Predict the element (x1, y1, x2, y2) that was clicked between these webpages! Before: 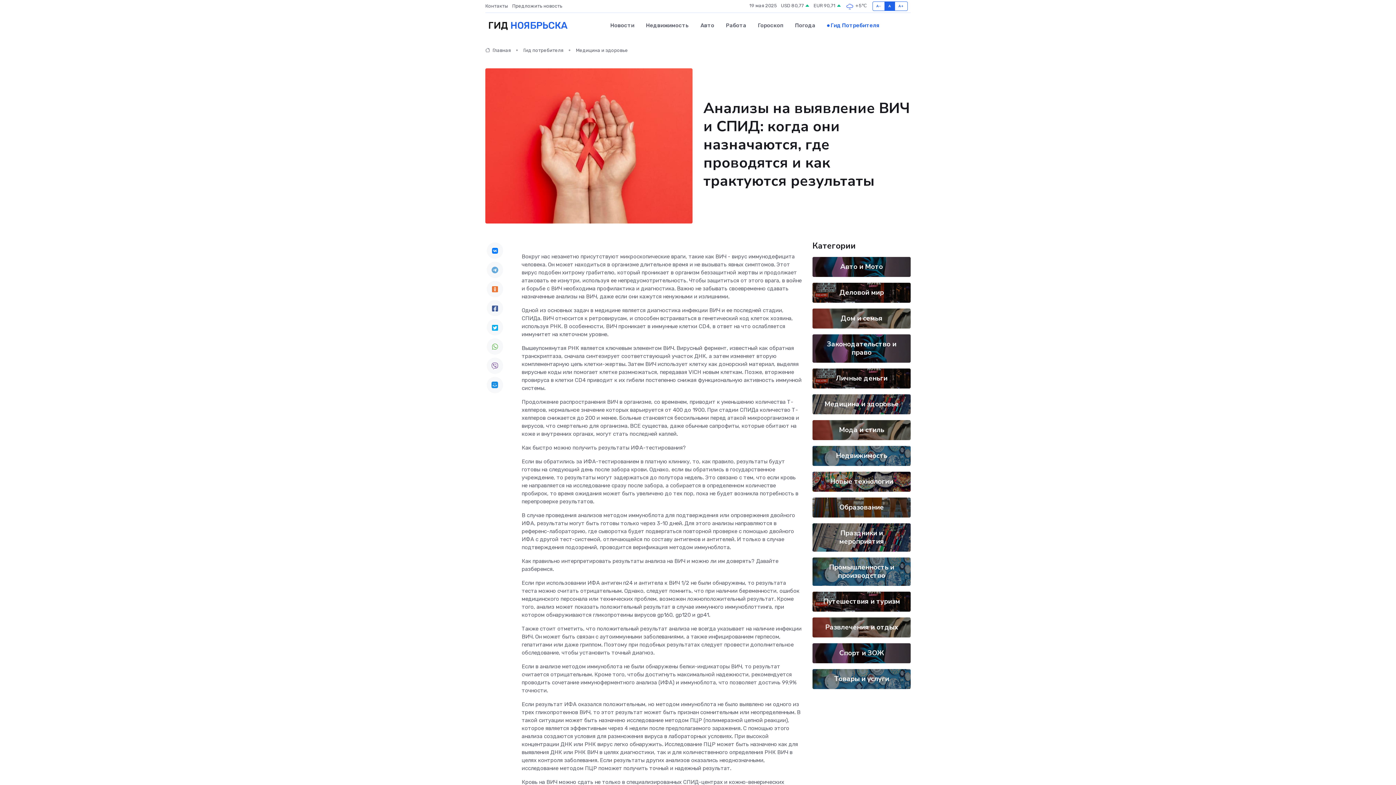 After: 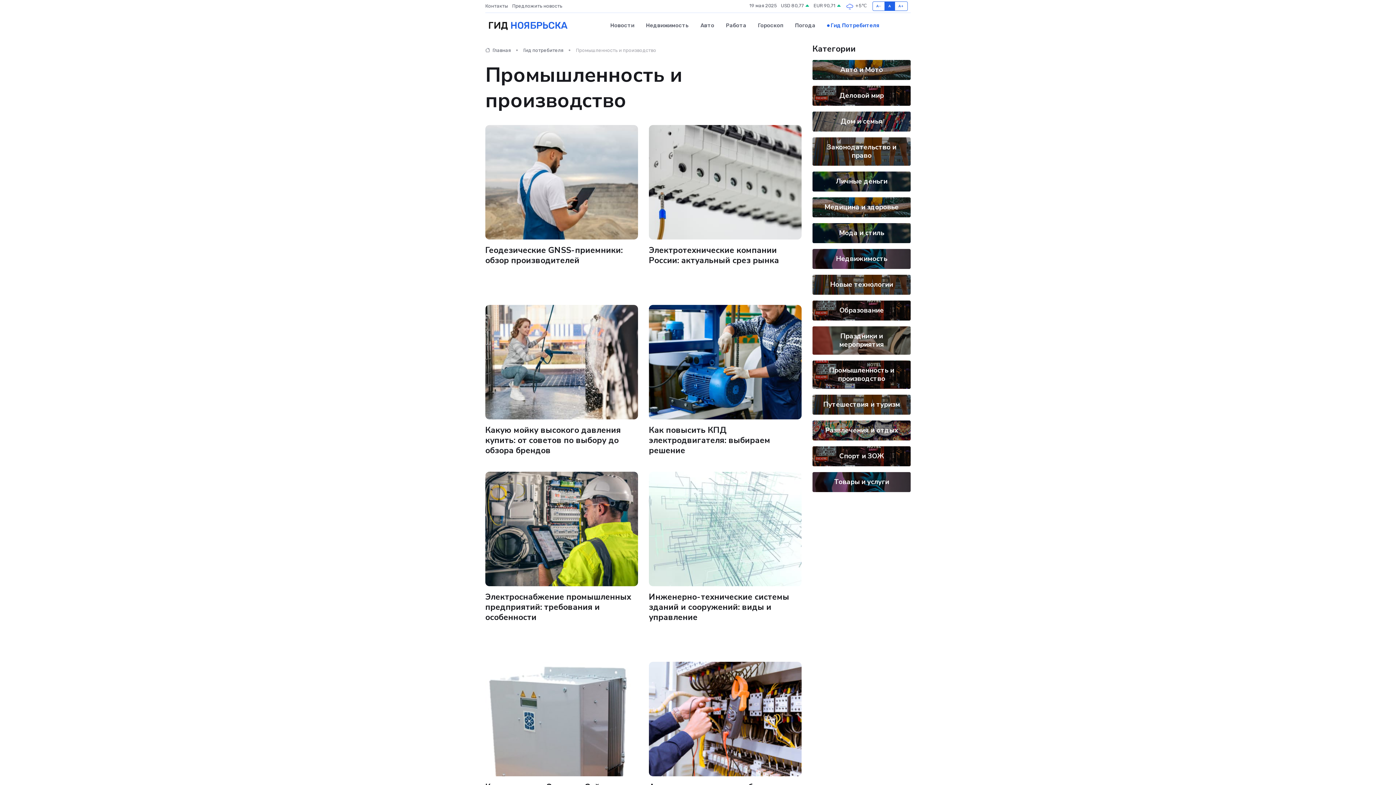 Action: bbox: (829, 563, 894, 580) label: Промышленность и производство